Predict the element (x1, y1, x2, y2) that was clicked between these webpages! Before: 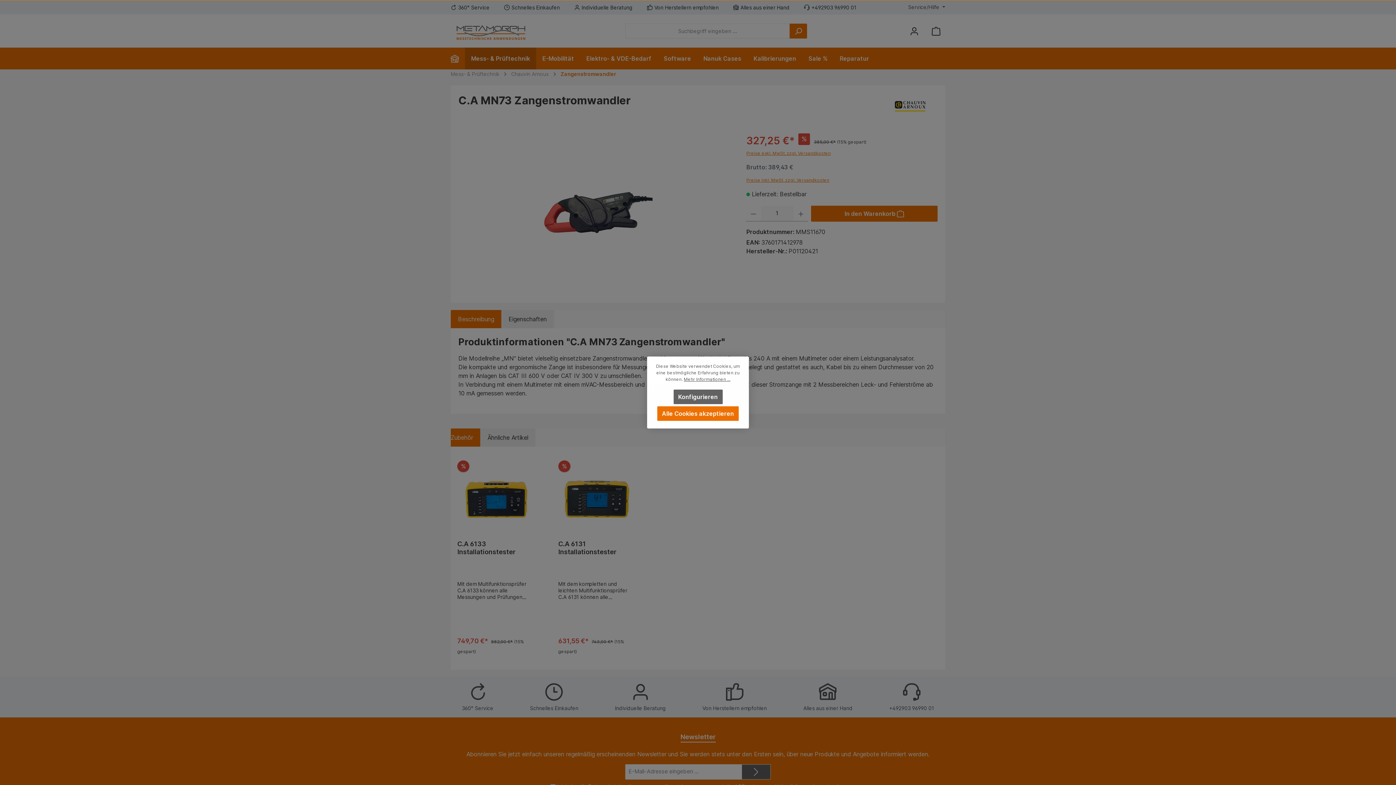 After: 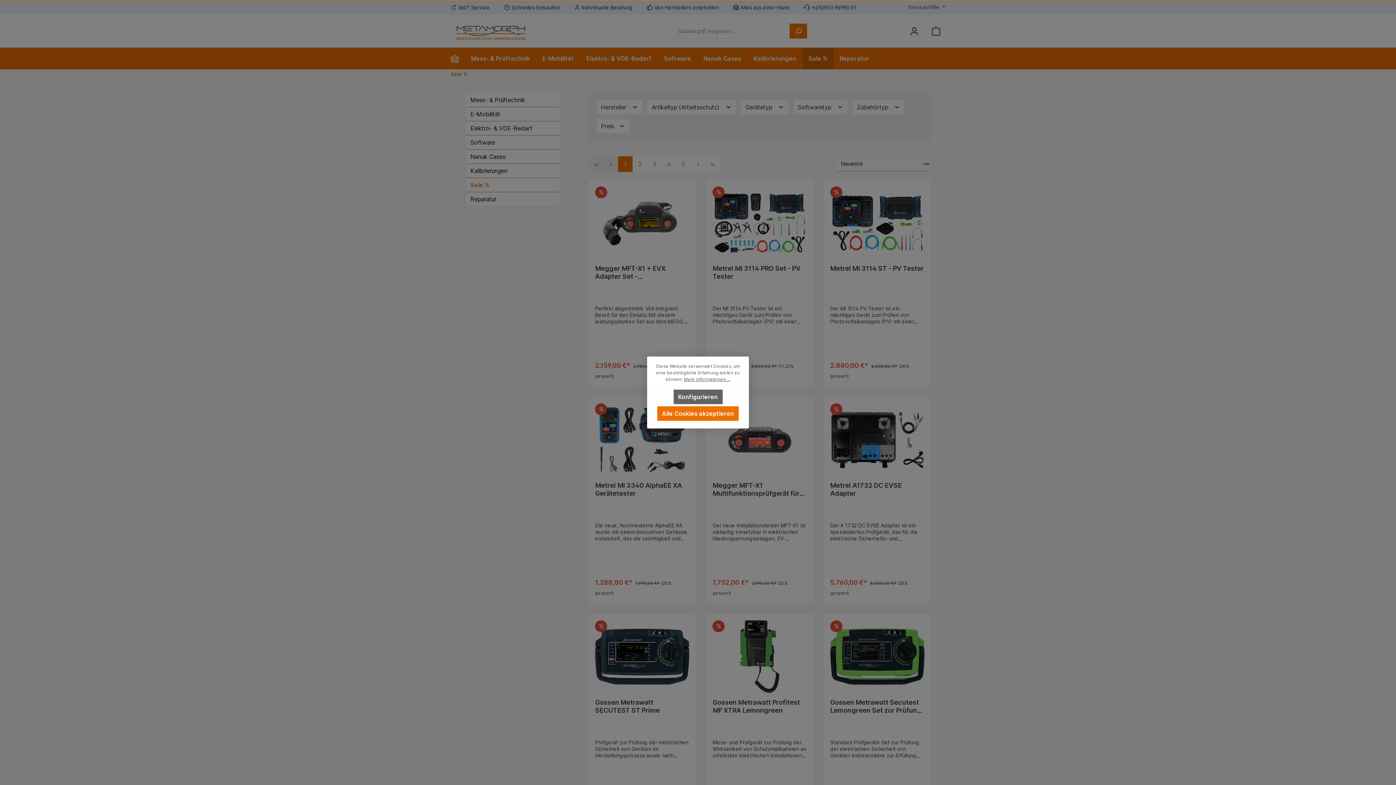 Action: label: Sale % bbox: (802, 47, 833, 69)